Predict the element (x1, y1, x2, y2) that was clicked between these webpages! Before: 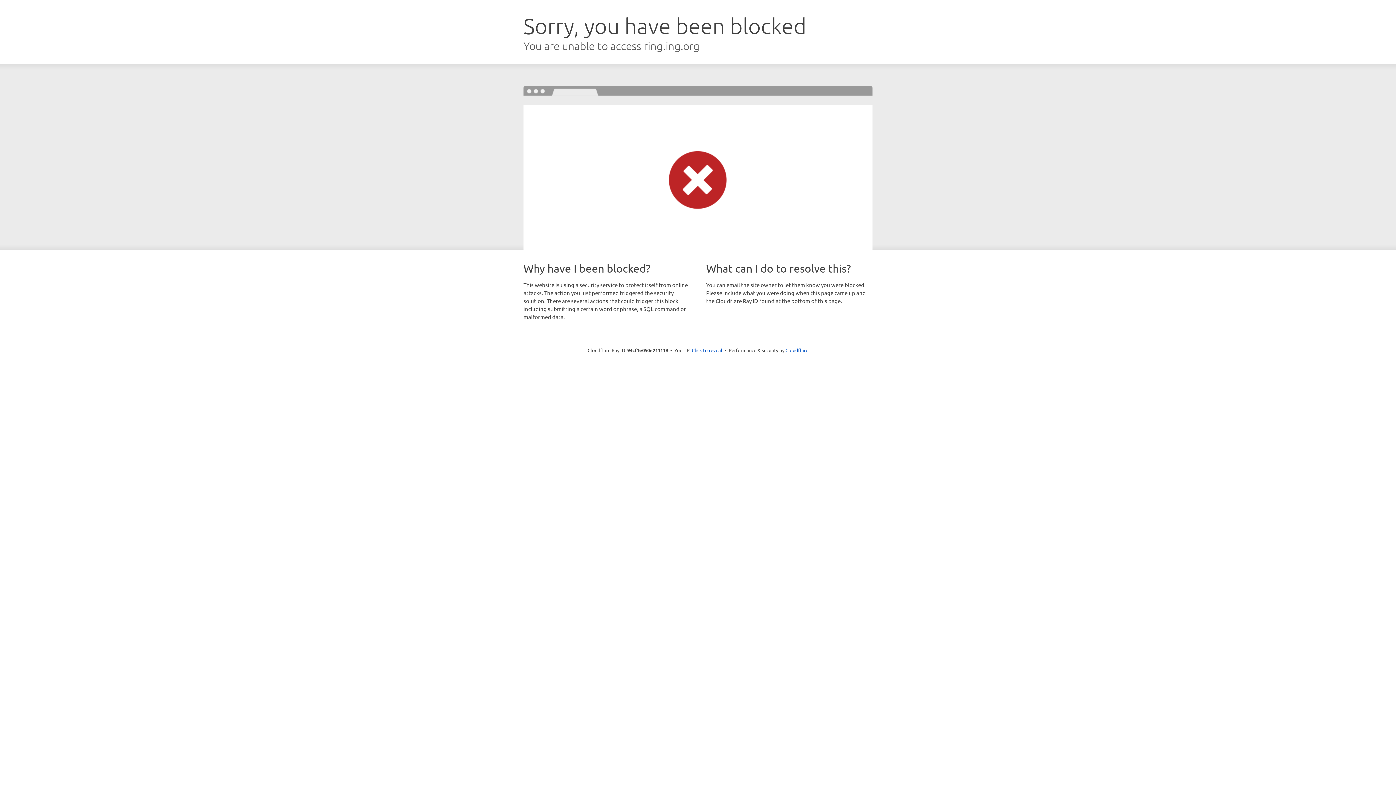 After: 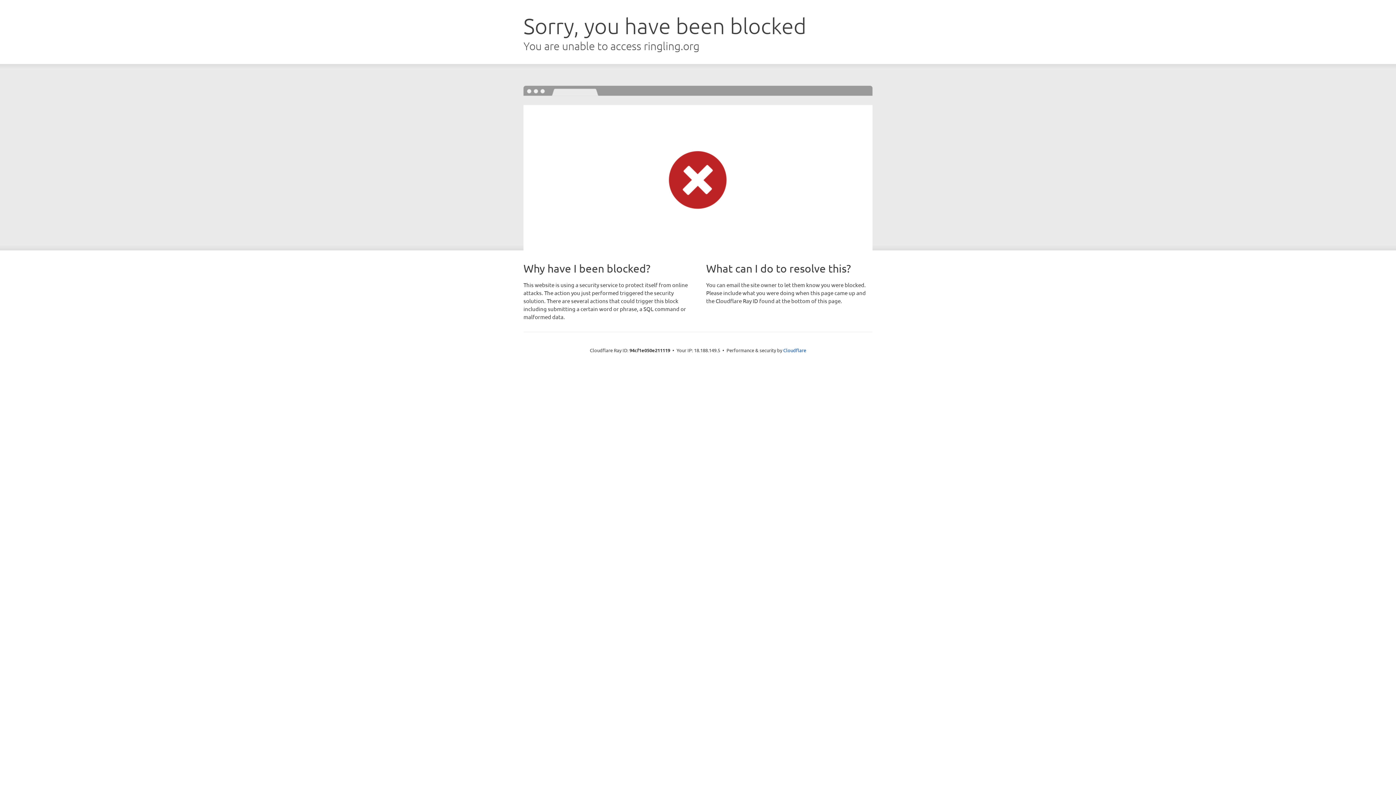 Action: bbox: (692, 346, 722, 353) label: Click to reveal